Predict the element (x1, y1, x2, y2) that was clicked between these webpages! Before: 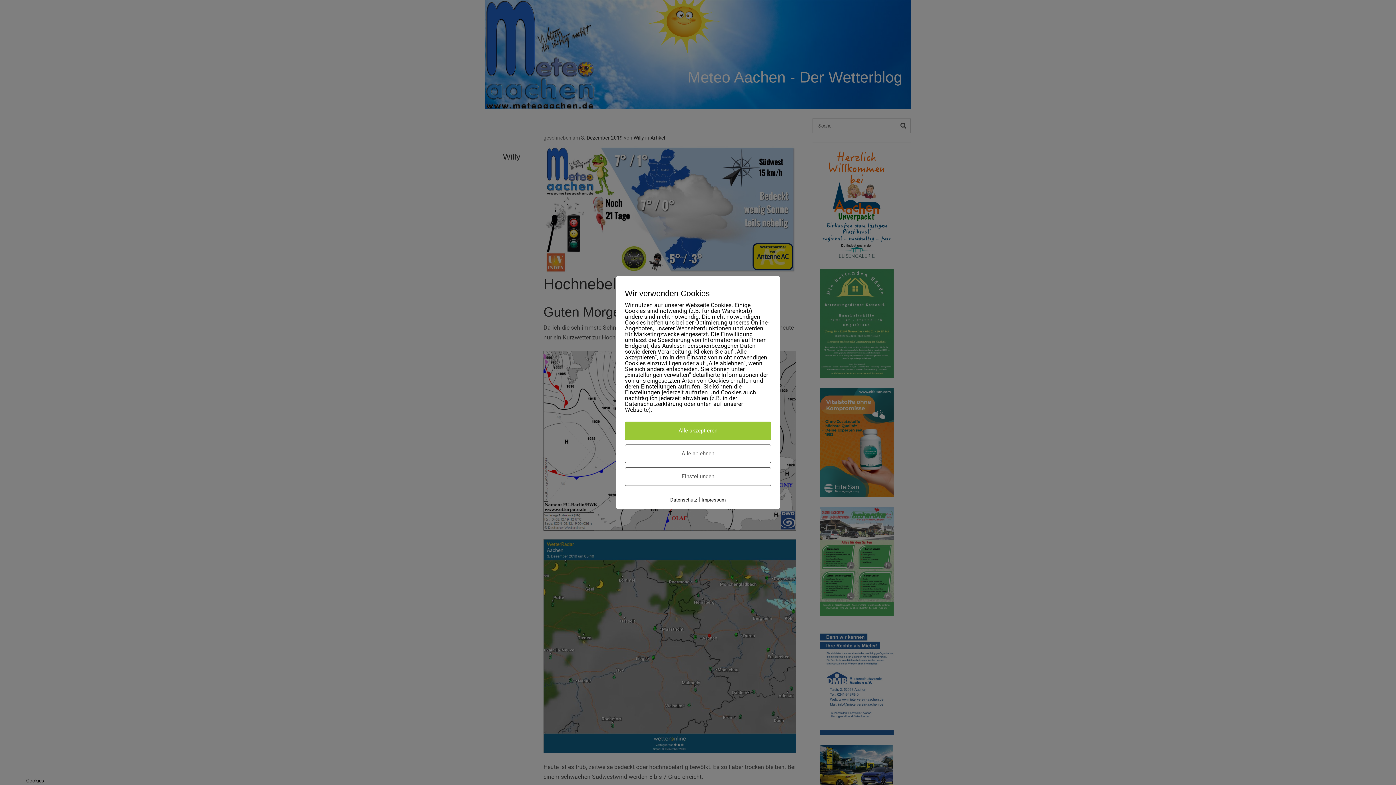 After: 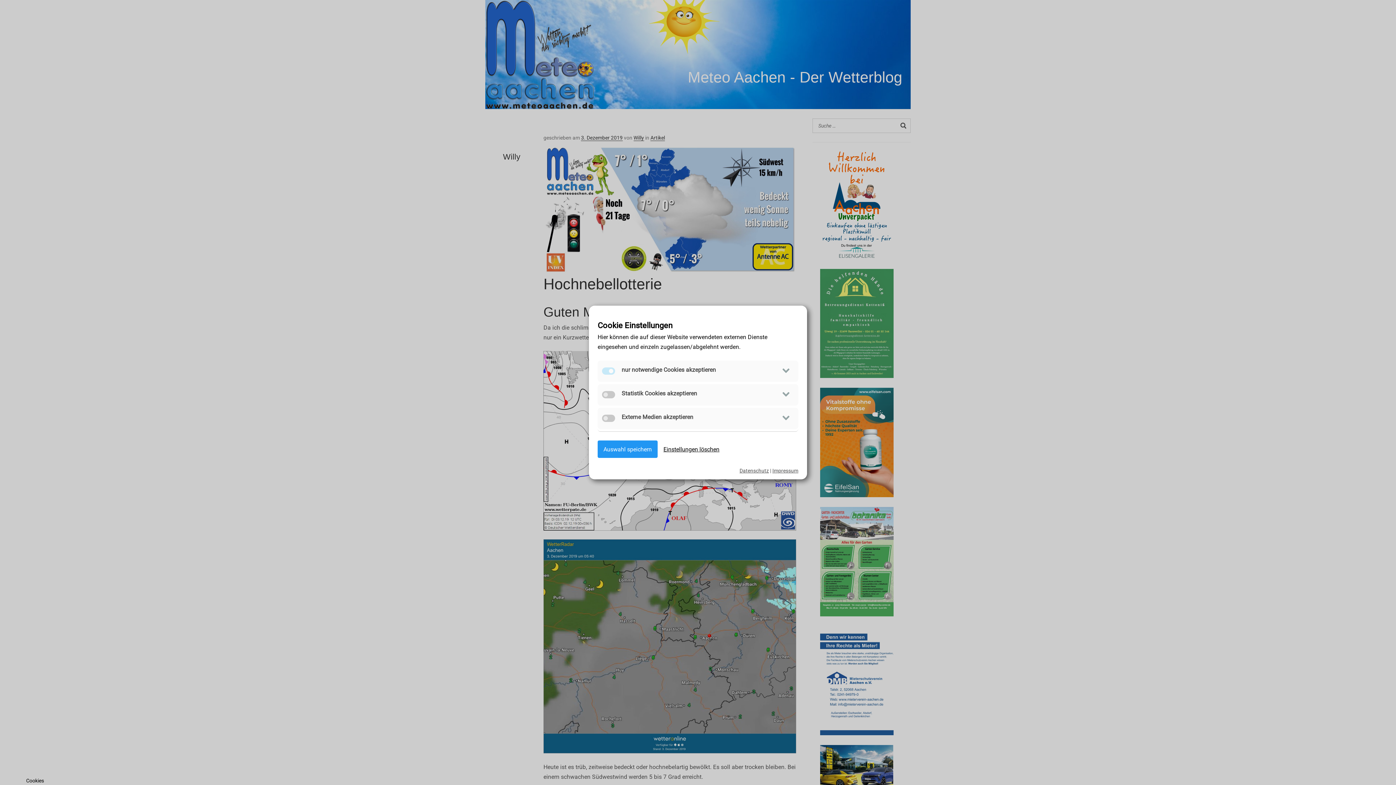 Action: label: Einstellungen bbox: (625, 467, 771, 486)